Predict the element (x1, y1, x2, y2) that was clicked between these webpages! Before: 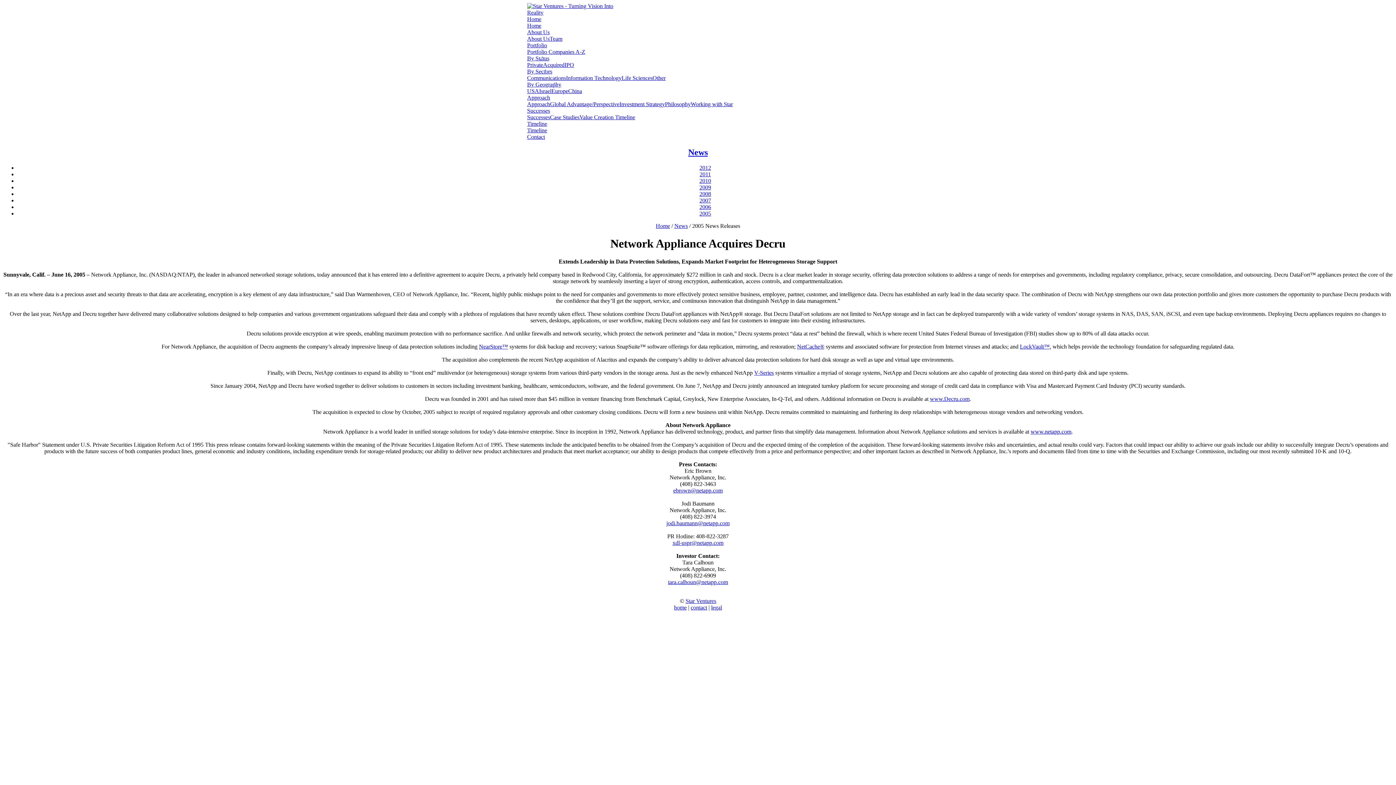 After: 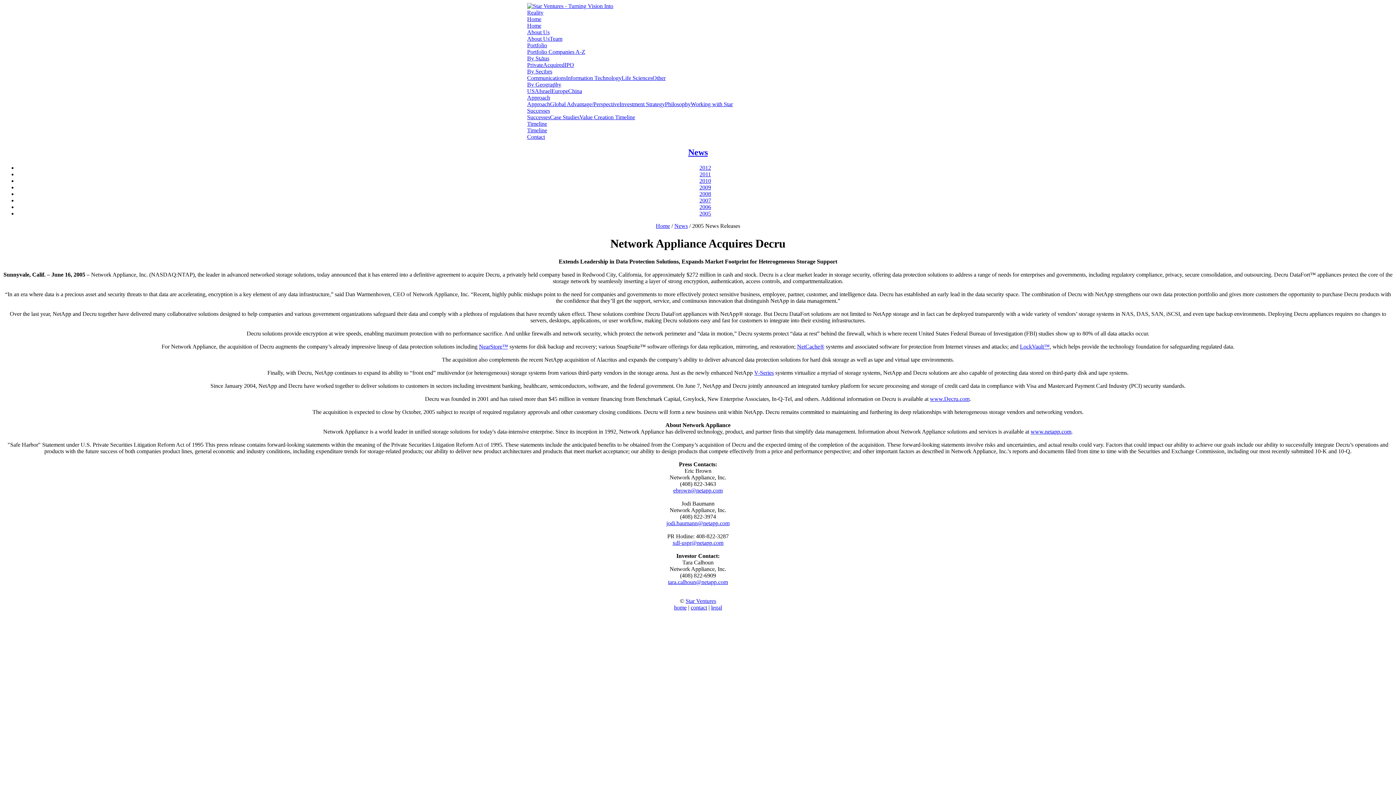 Action: label: jodi.baumann@netapp.com bbox: (666, 520, 729, 526)